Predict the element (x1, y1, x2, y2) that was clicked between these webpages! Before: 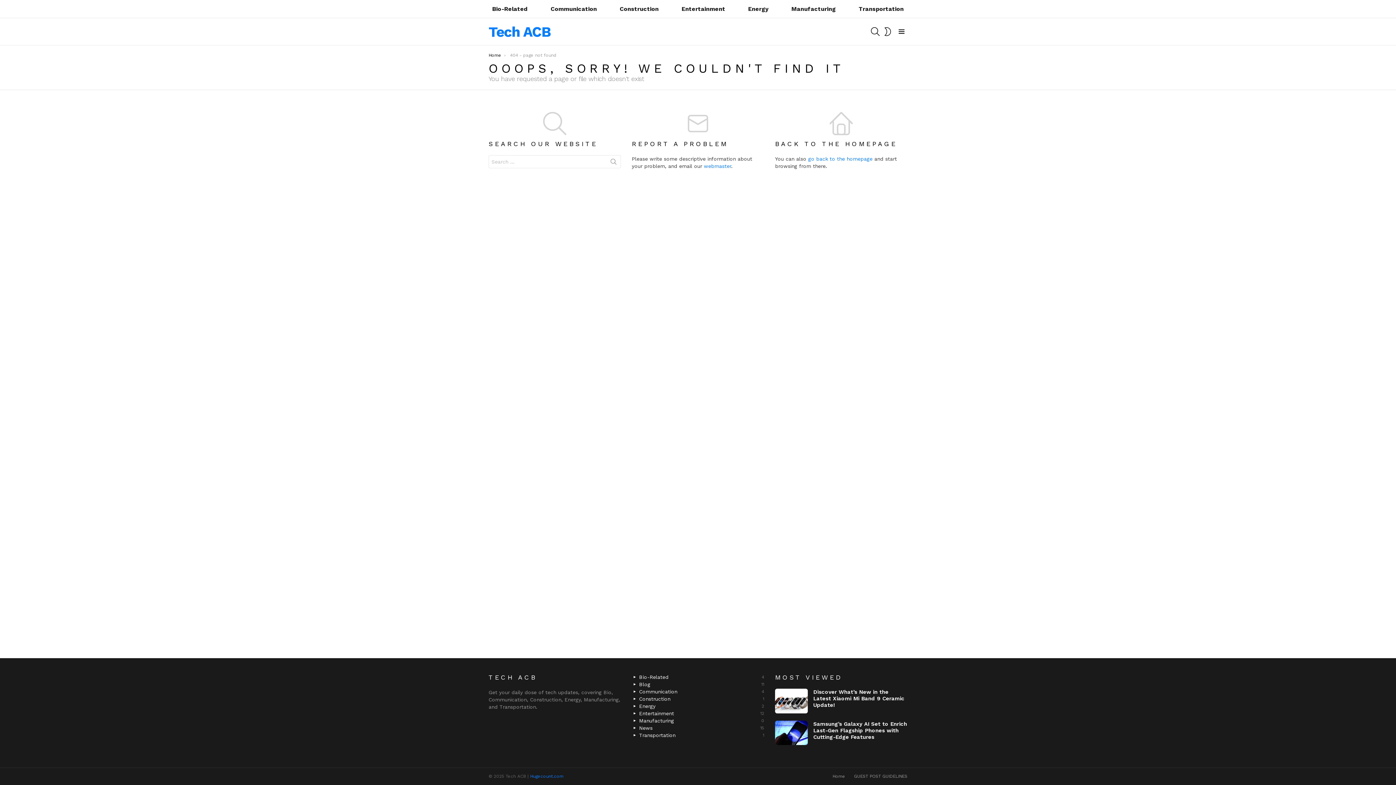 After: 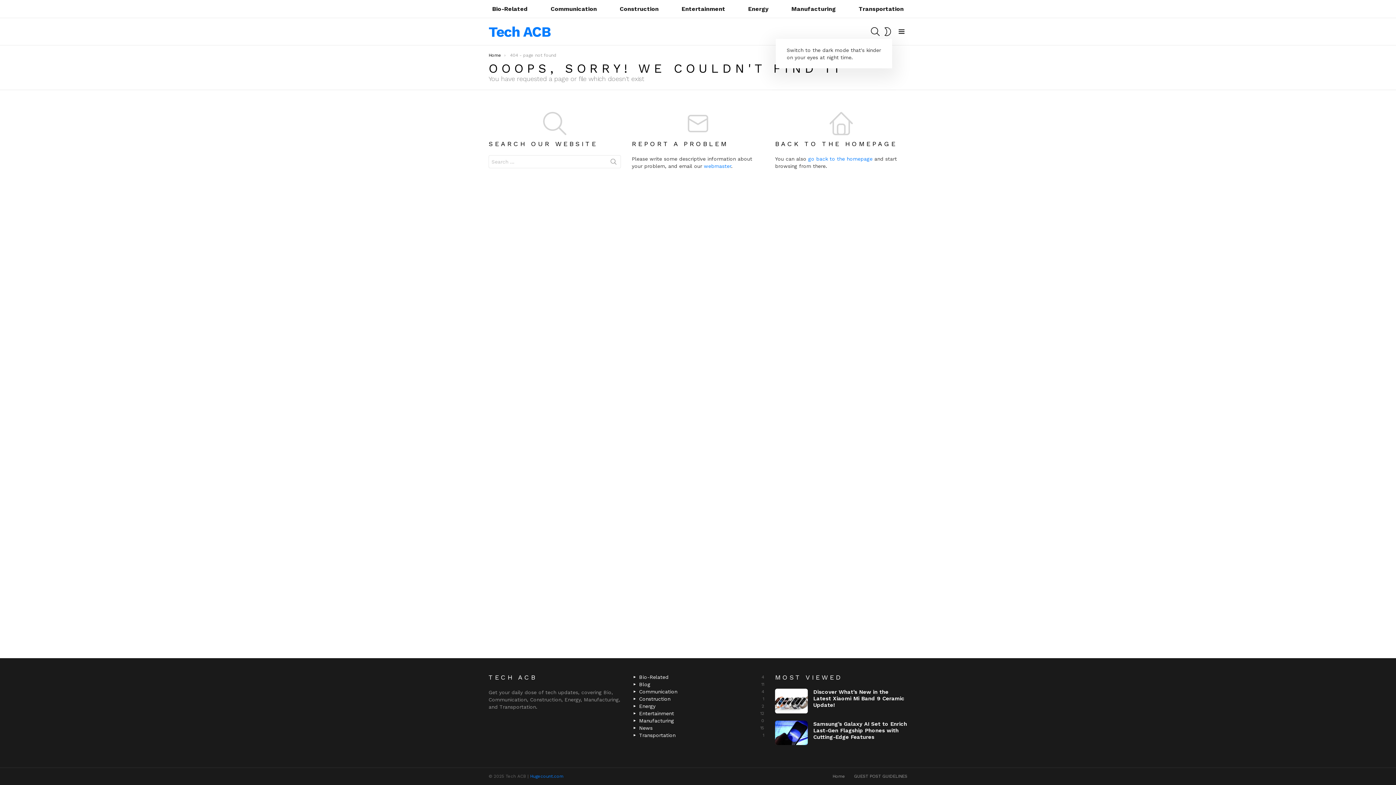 Action: label: SWITCH SKIN bbox: (883, 24, 892, 38)